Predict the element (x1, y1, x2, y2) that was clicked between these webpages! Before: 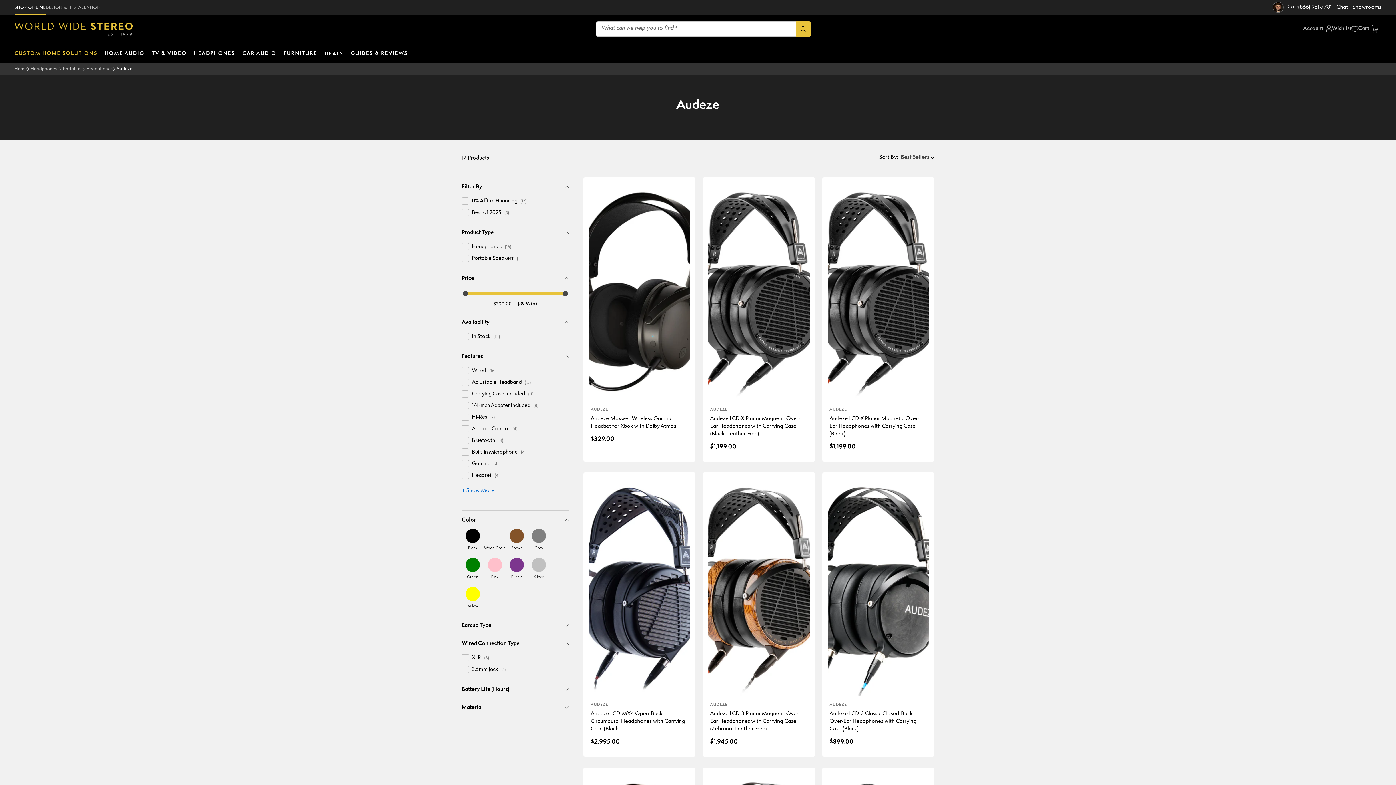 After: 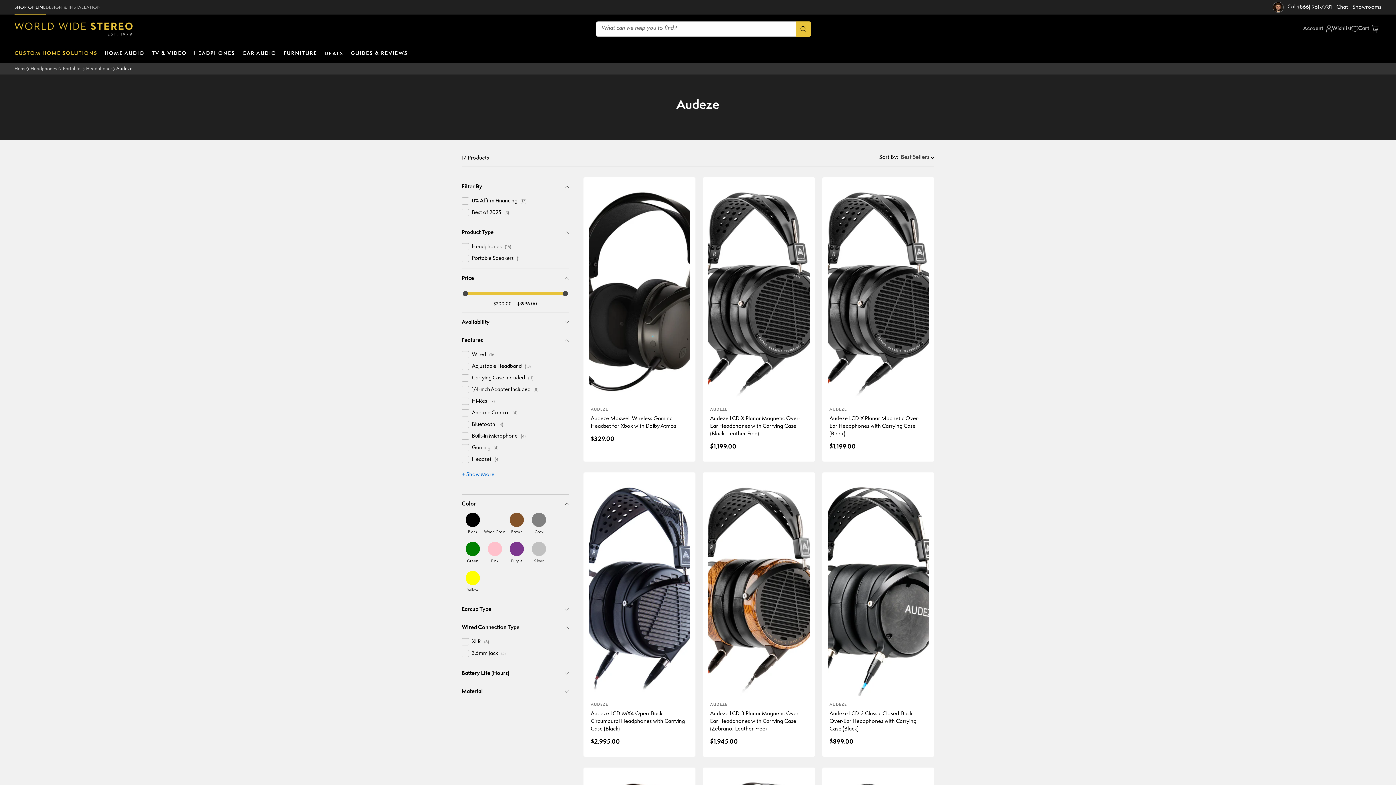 Action: bbox: (461, 314, 569, 331) label: Availability